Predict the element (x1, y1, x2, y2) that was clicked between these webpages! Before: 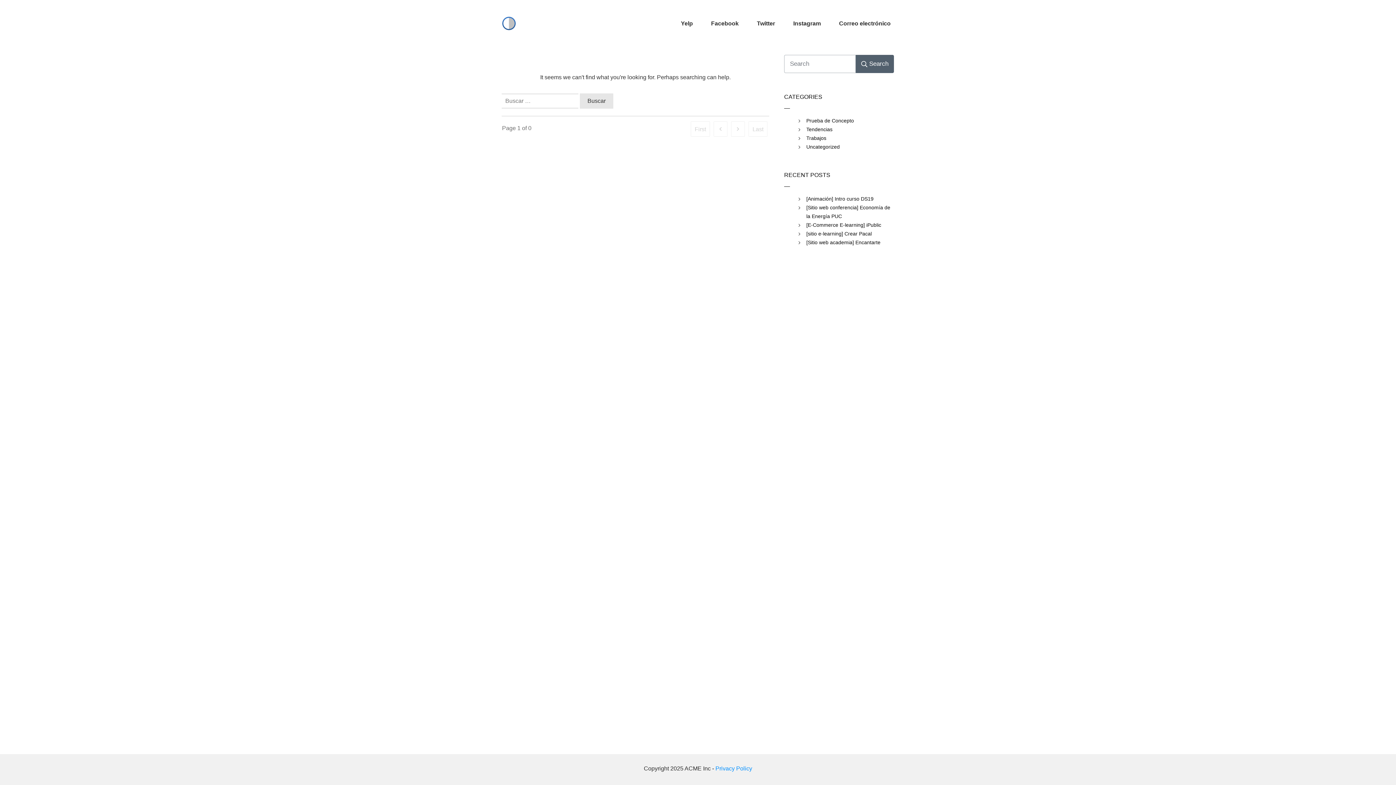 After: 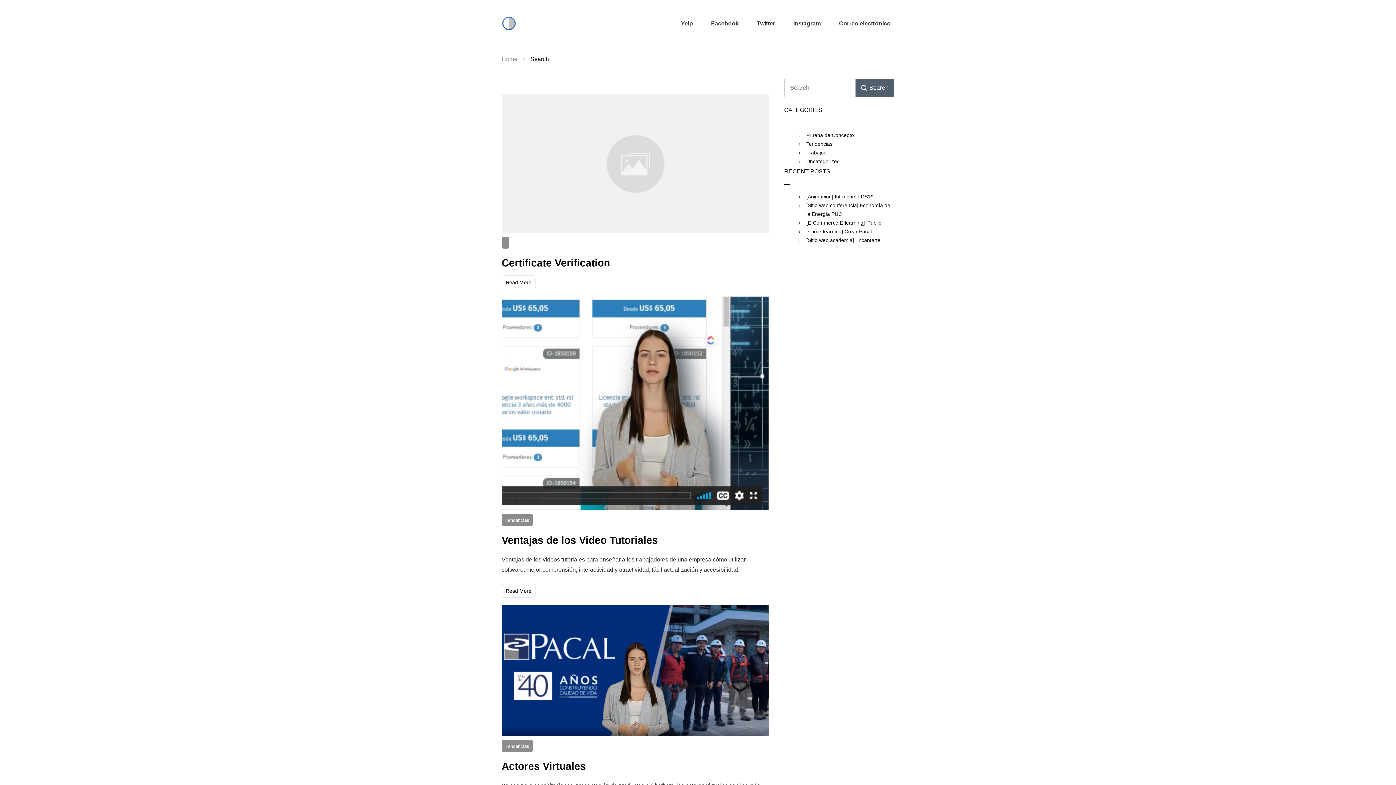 Action: label: Search bbox: (856, 54, 894, 73)